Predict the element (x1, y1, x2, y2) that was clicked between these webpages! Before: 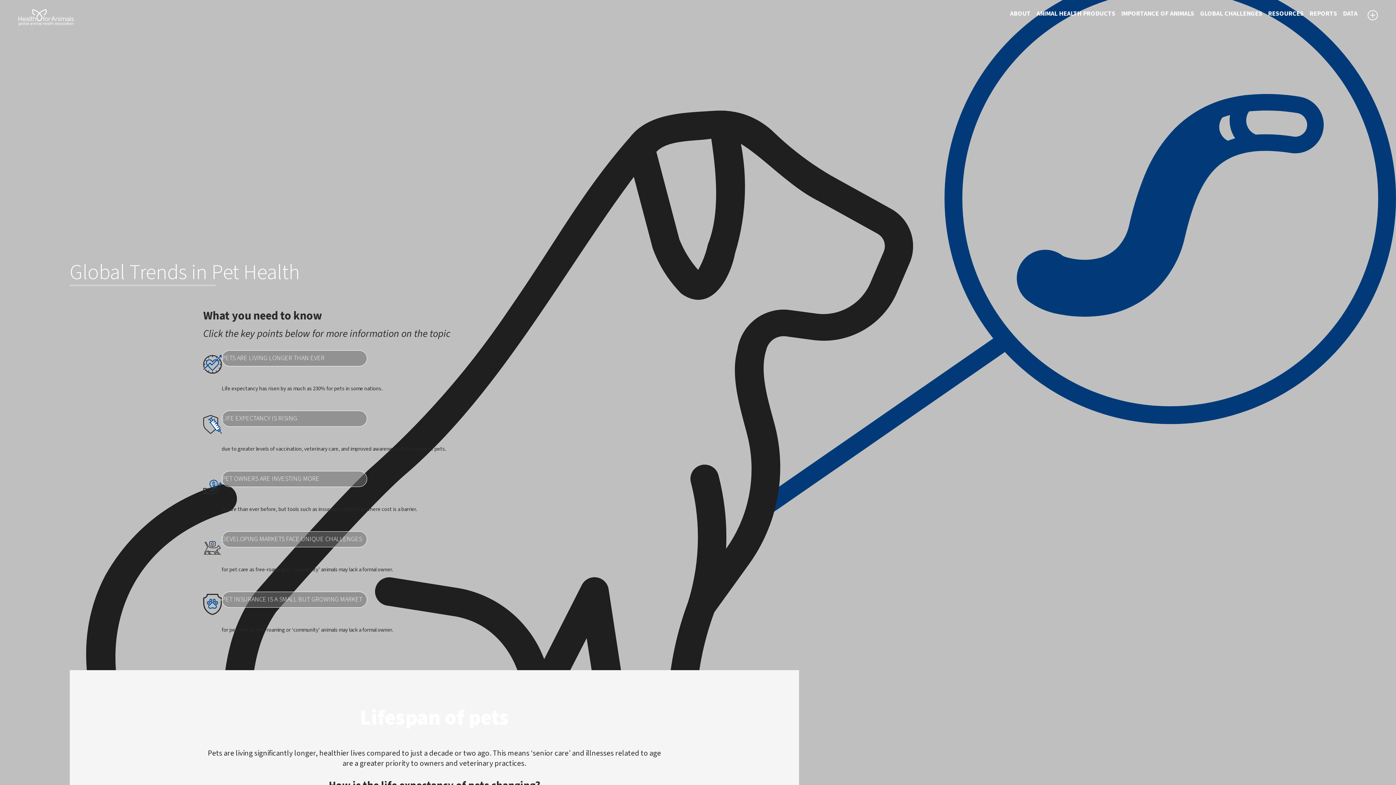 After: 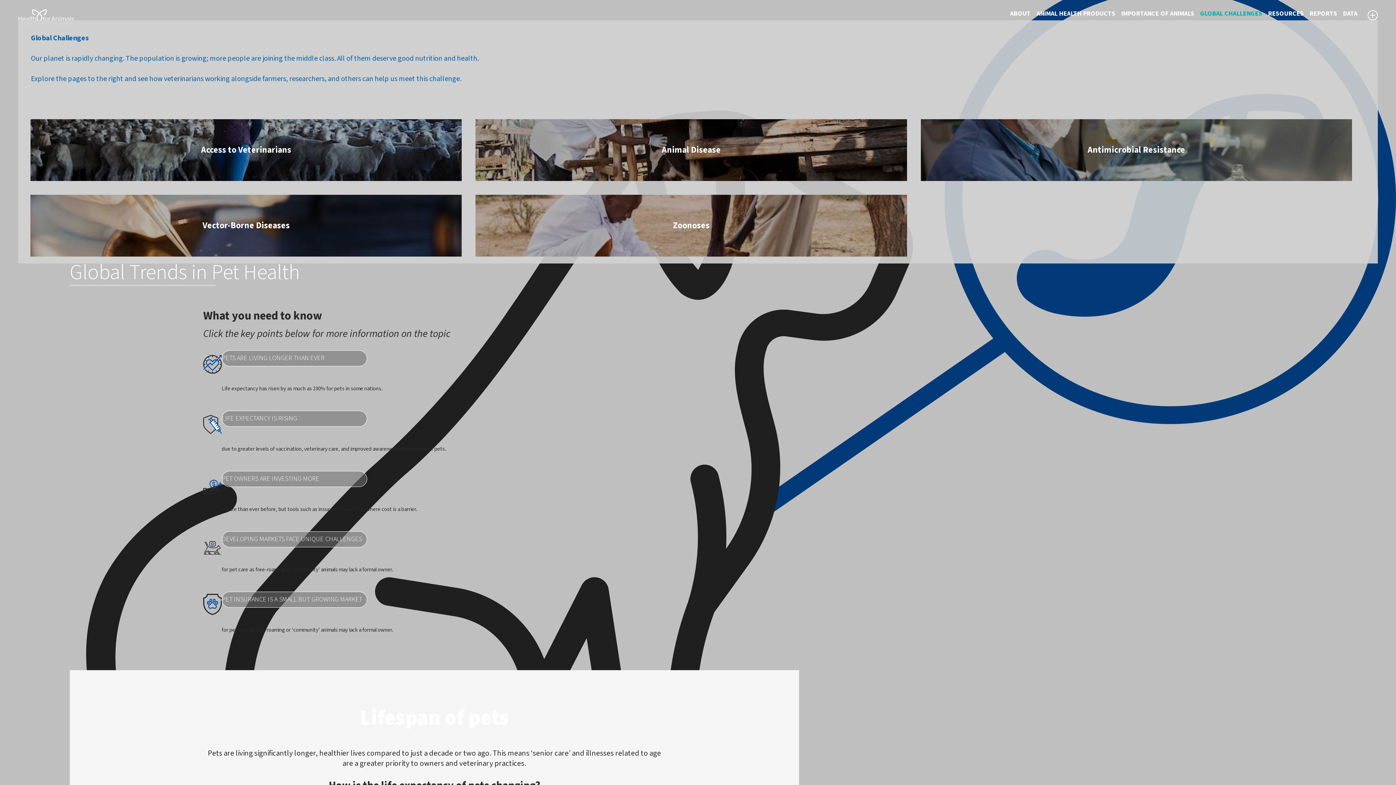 Action: bbox: (1197, 7, 1265, 20) label: GLOBAL CHALLENGES